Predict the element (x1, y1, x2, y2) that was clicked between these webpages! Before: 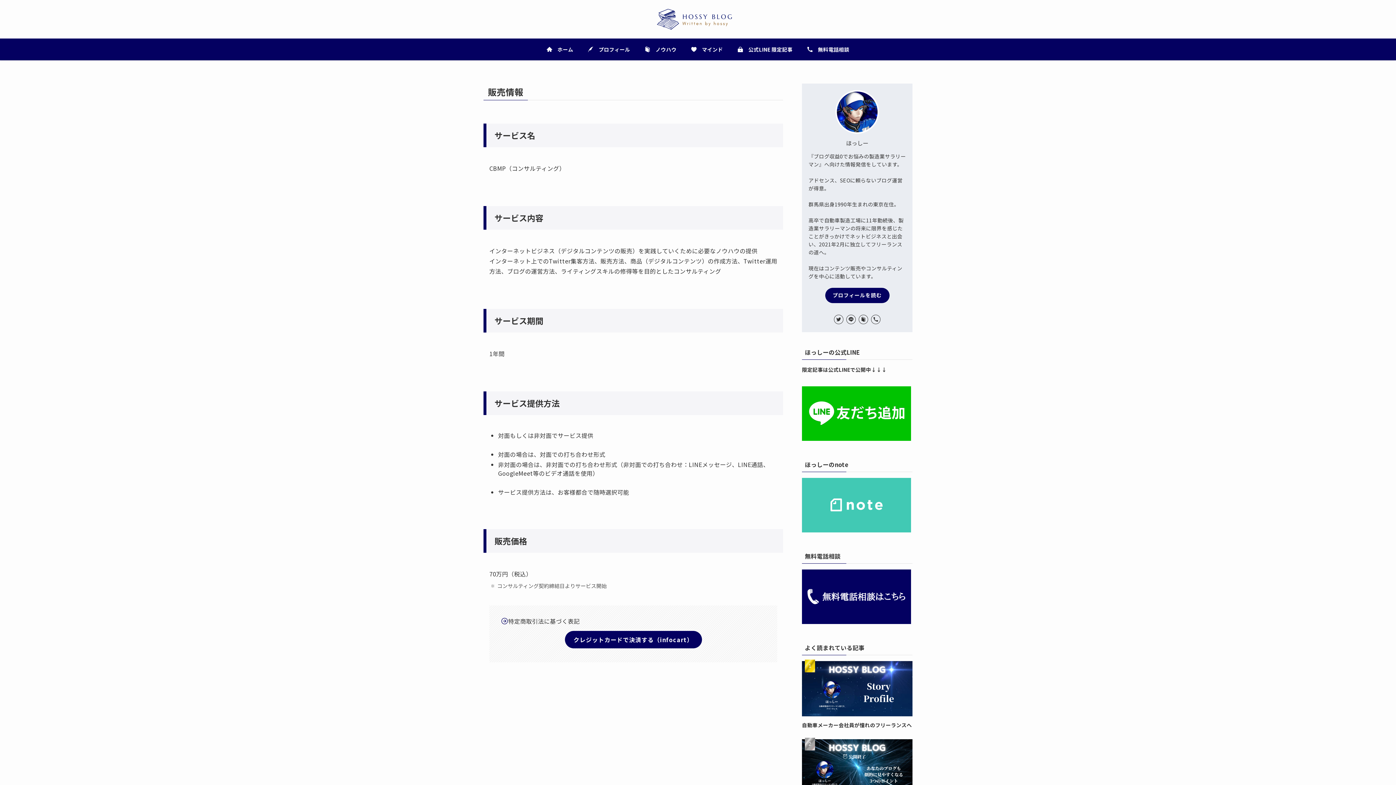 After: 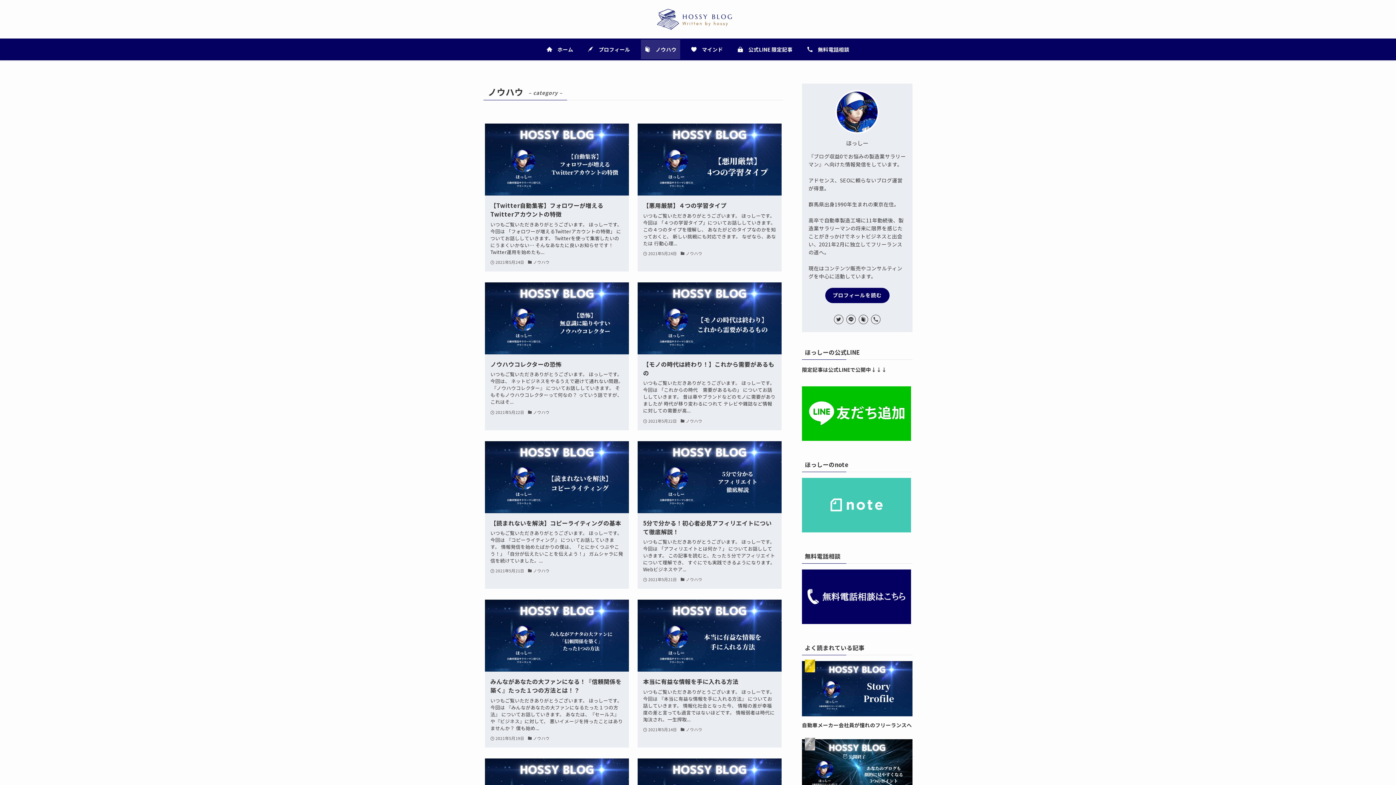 Action: bbox: (641, 39, 680, 59) label: ノウハウ